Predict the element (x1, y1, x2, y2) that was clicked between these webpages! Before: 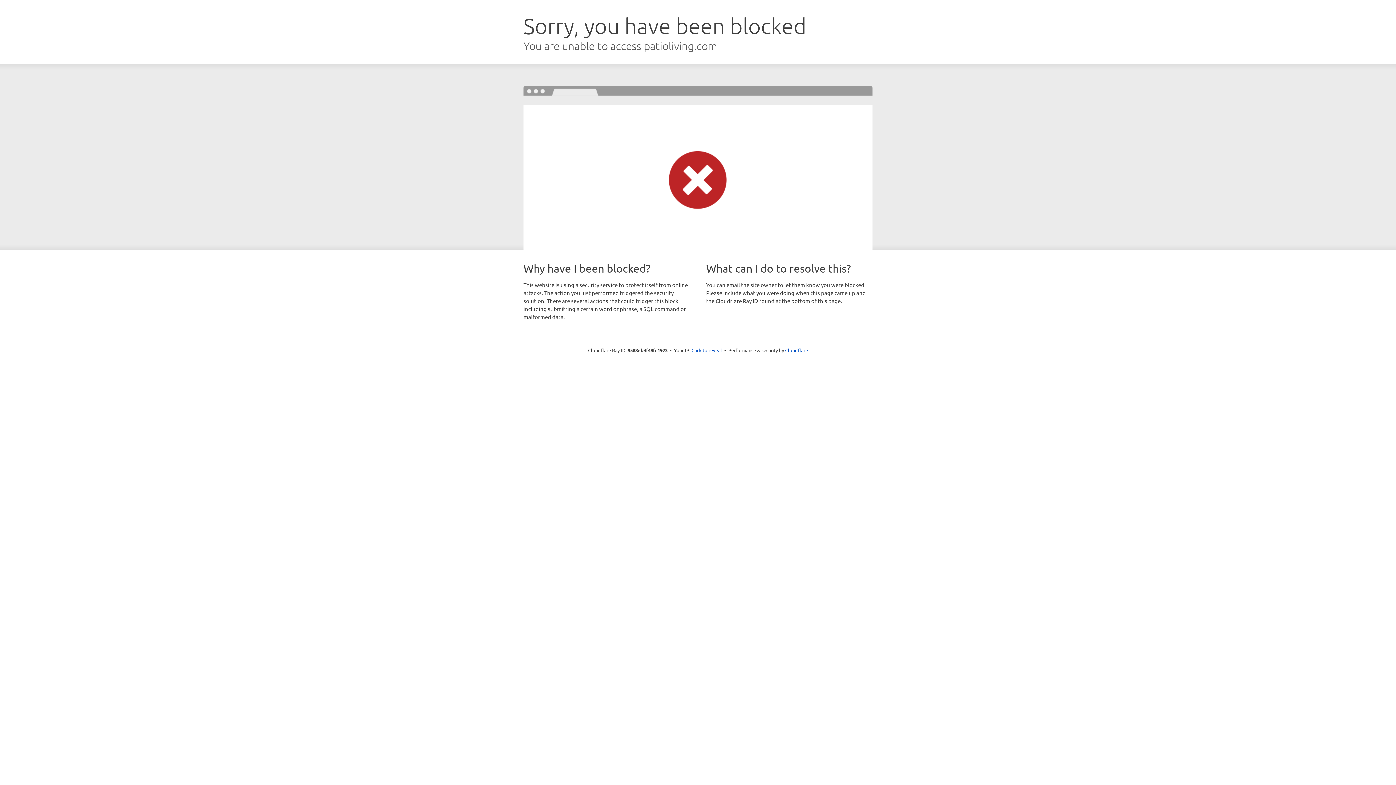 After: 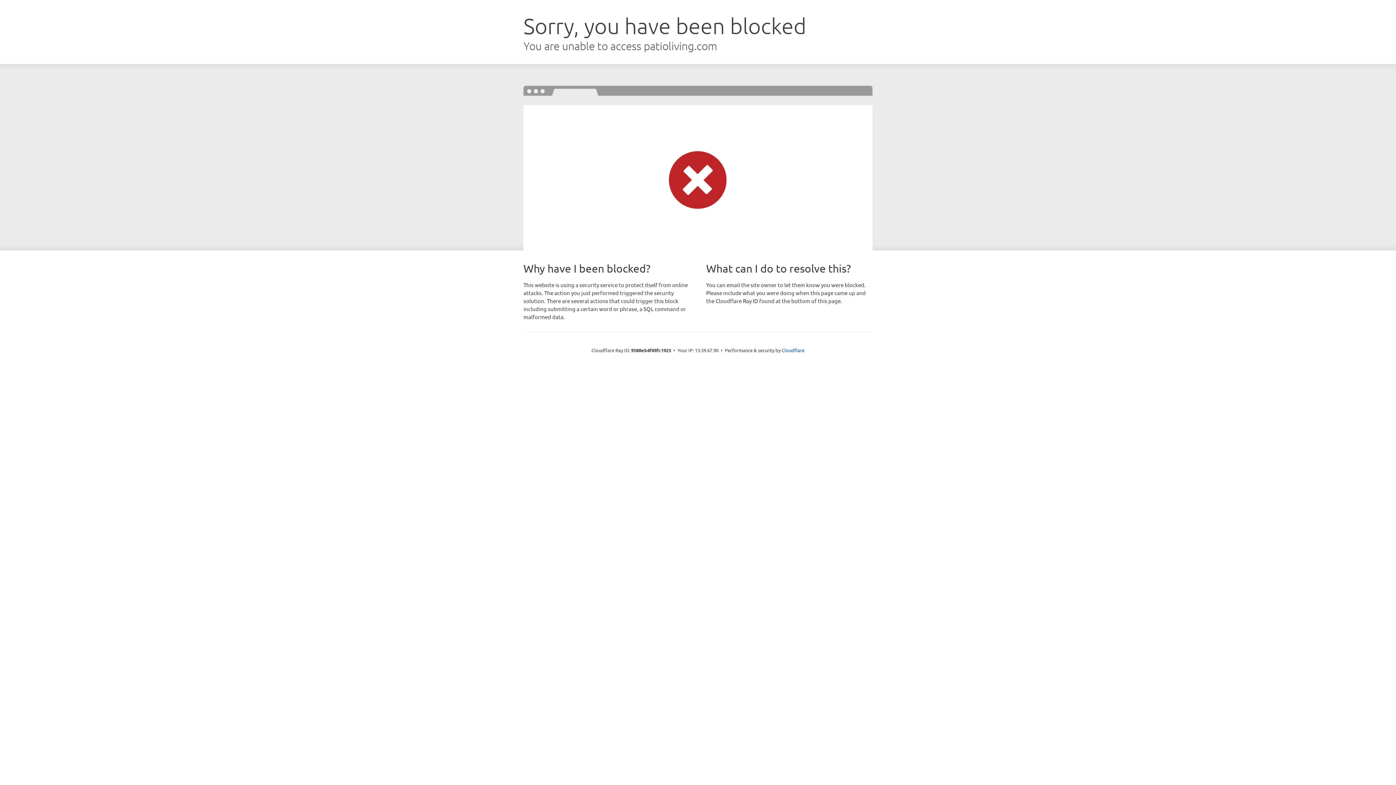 Action: bbox: (691, 346, 722, 353) label: Click to reveal